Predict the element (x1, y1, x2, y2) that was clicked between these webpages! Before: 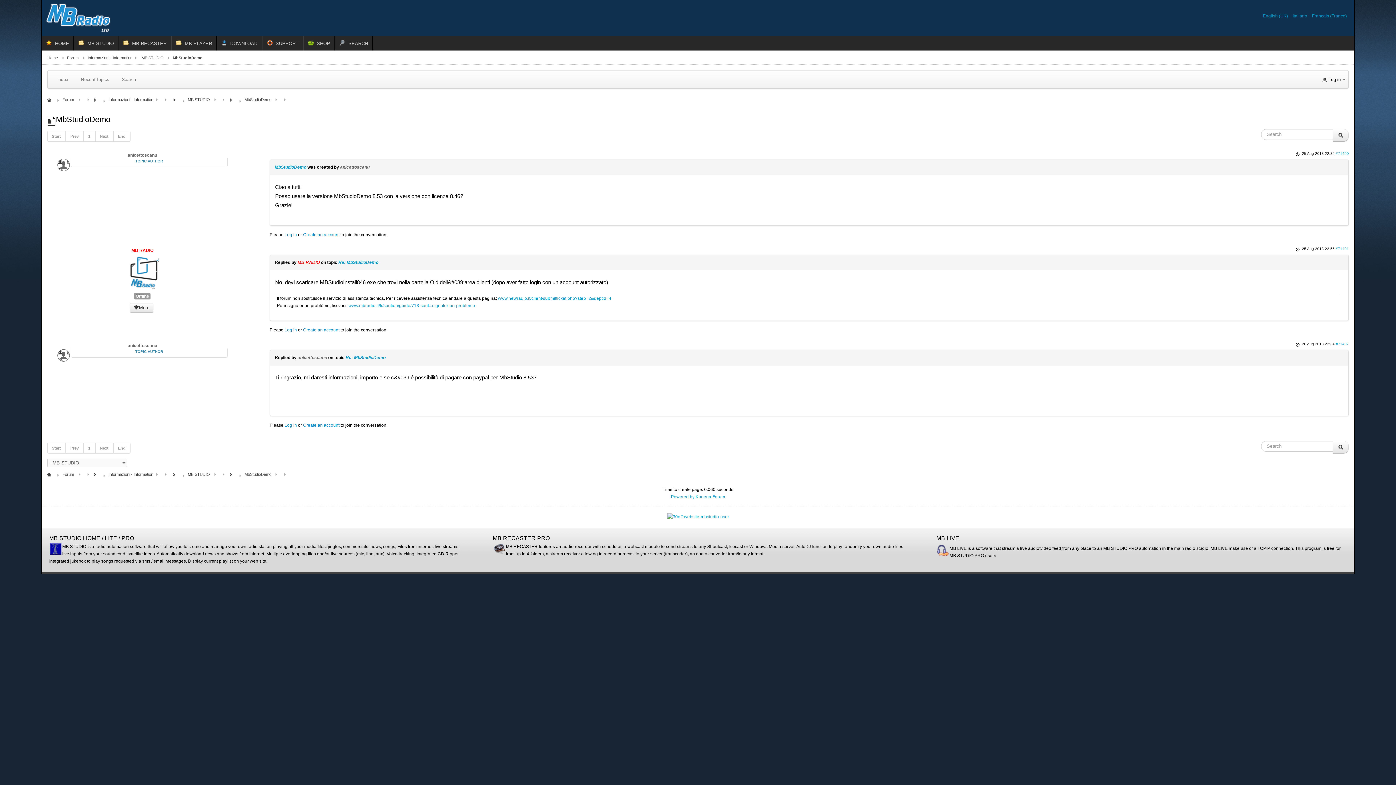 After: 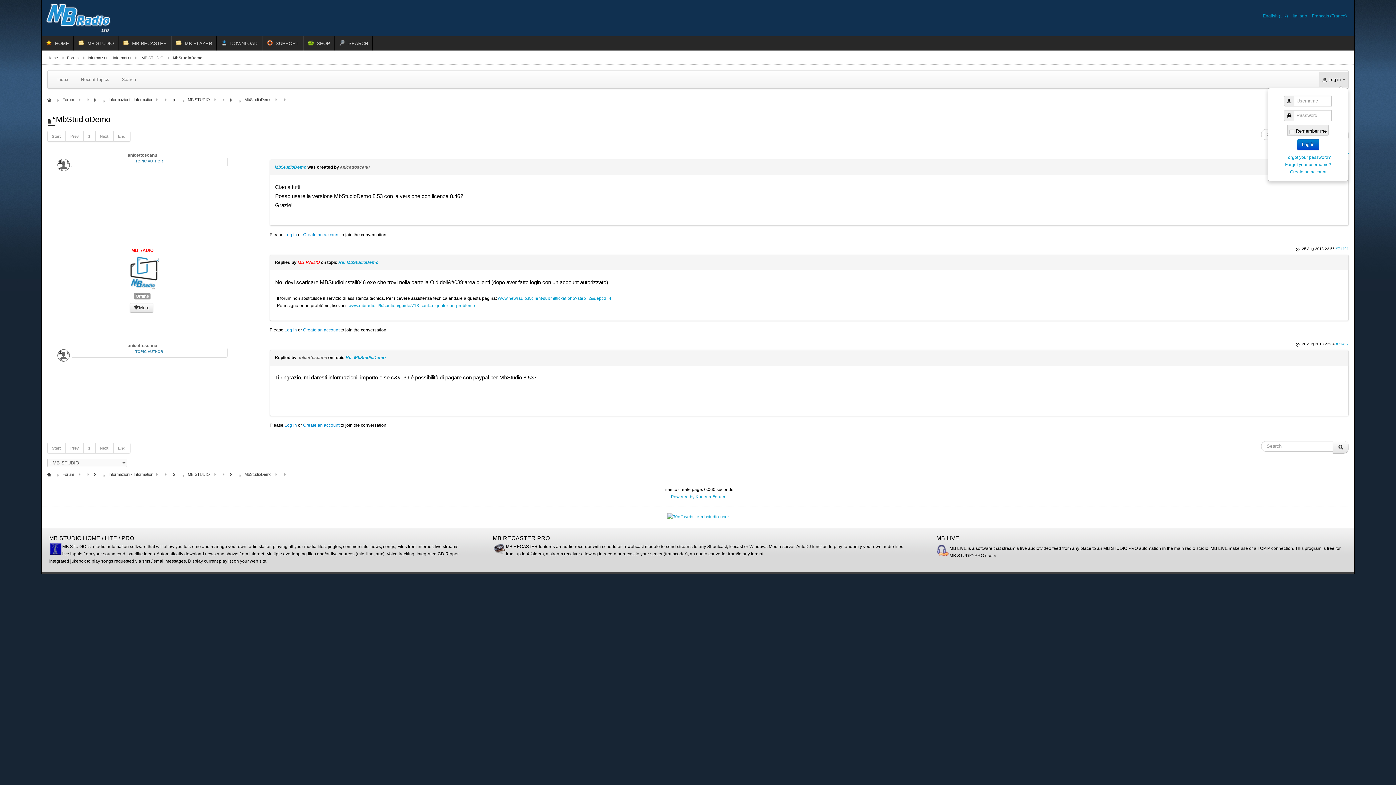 Action: bbox: (1319, 71, 1348, 87) label:  Log in 